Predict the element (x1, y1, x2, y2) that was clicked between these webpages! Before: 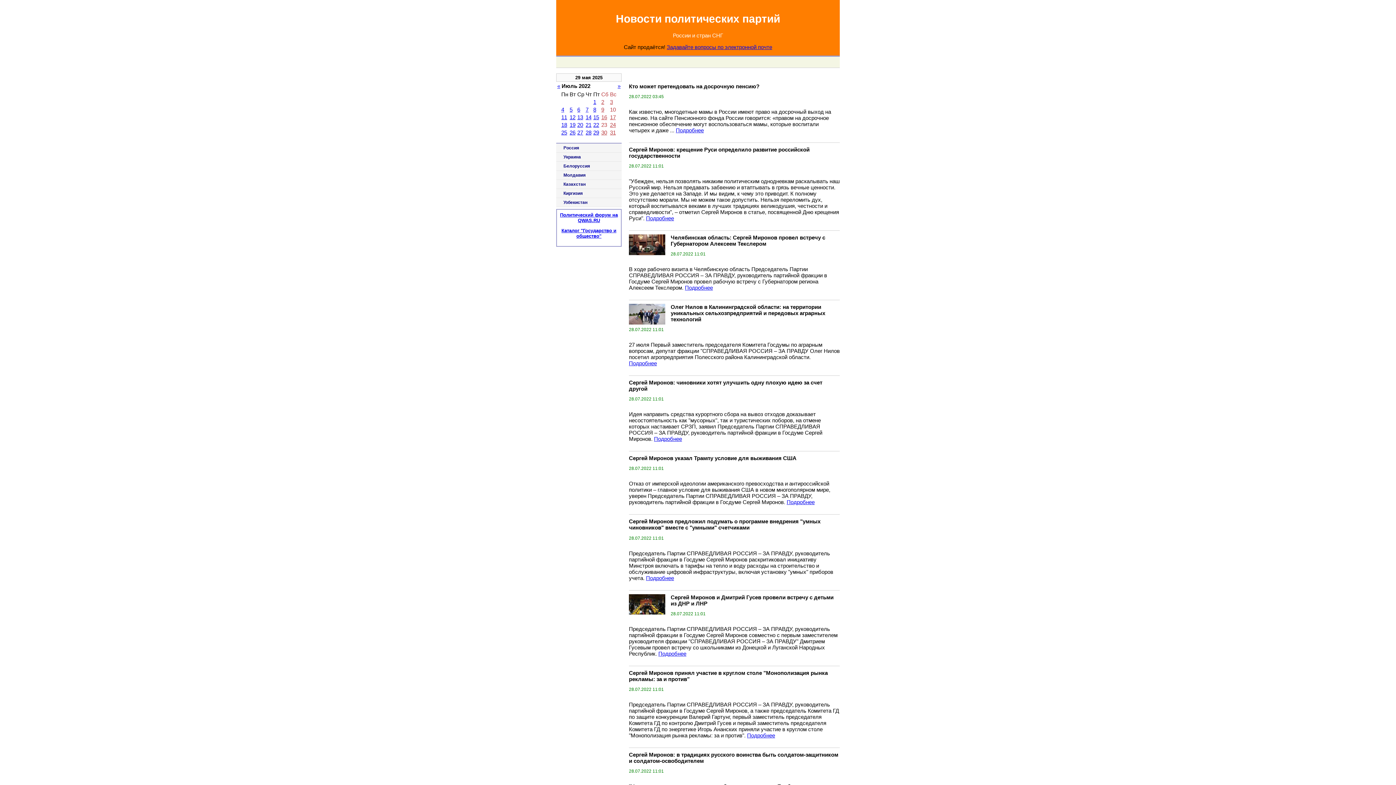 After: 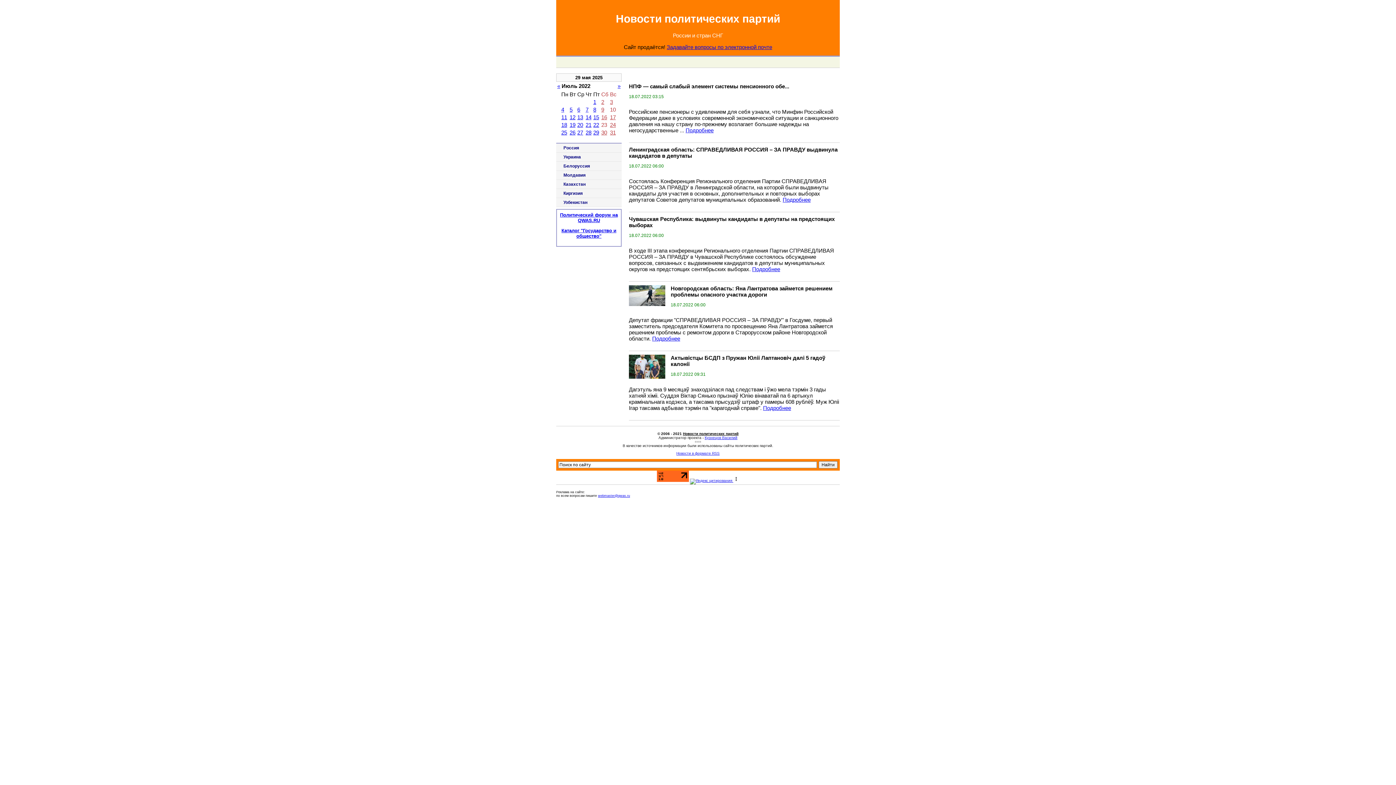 Action: bbox: (561, 121, 567, 128) label: 18